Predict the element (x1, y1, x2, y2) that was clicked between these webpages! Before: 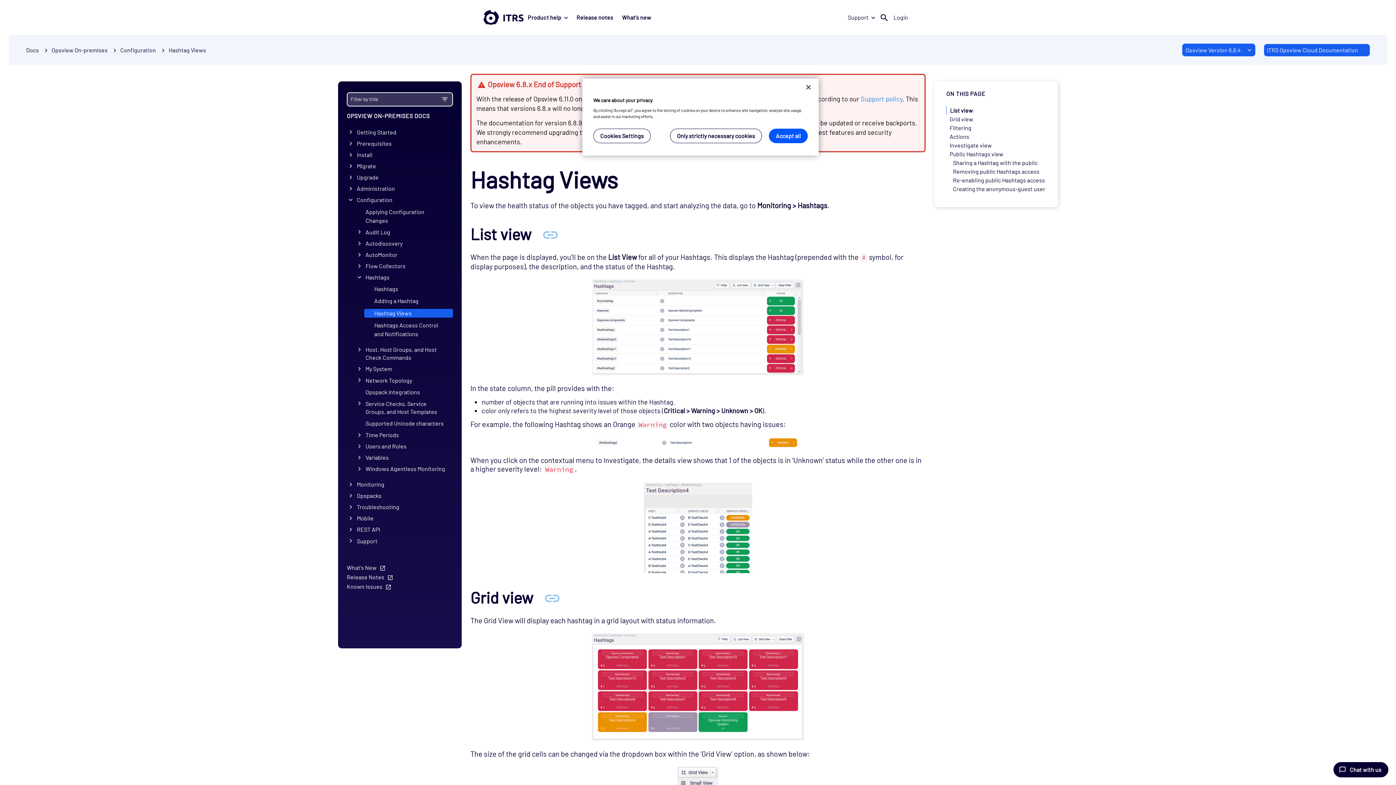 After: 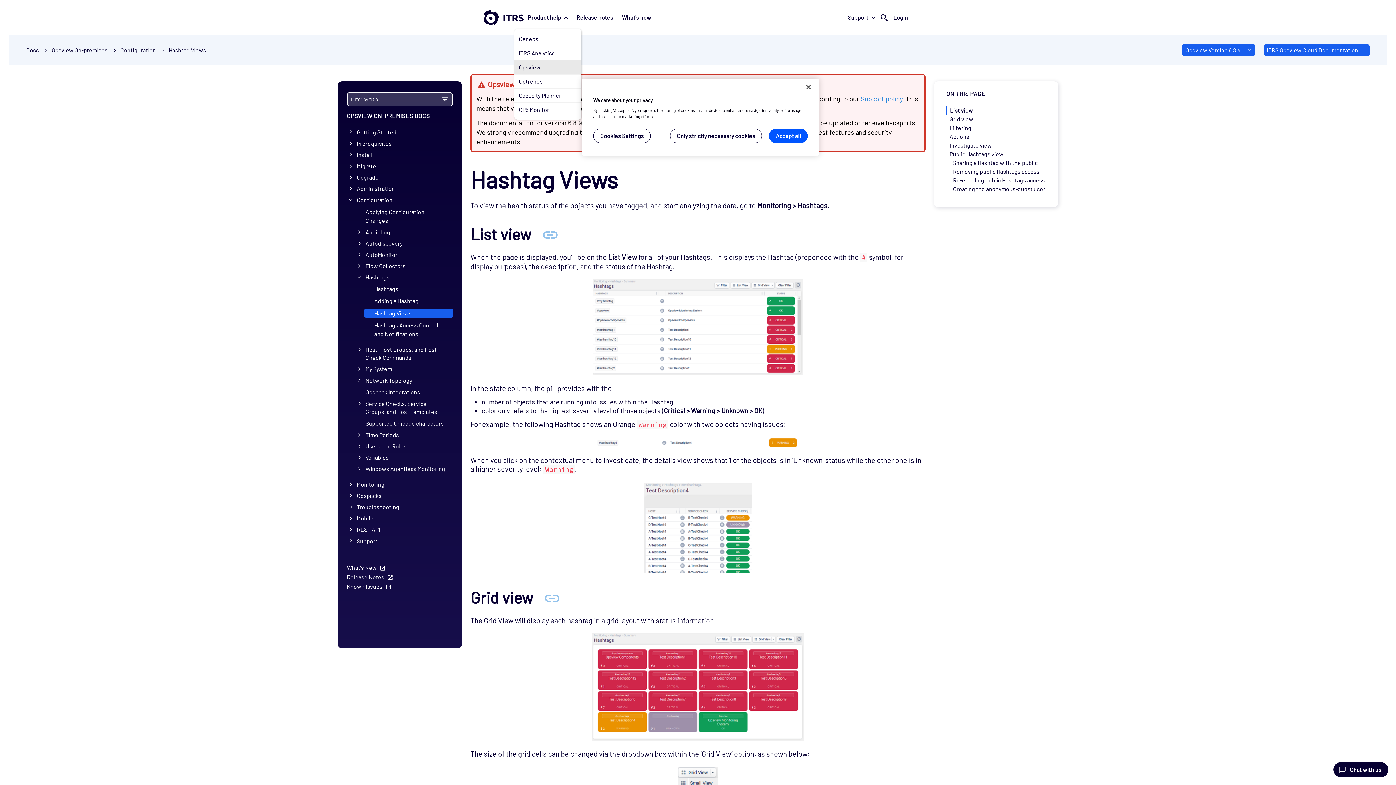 Action: label: Product help bbox: (523, 10, 572, 29)